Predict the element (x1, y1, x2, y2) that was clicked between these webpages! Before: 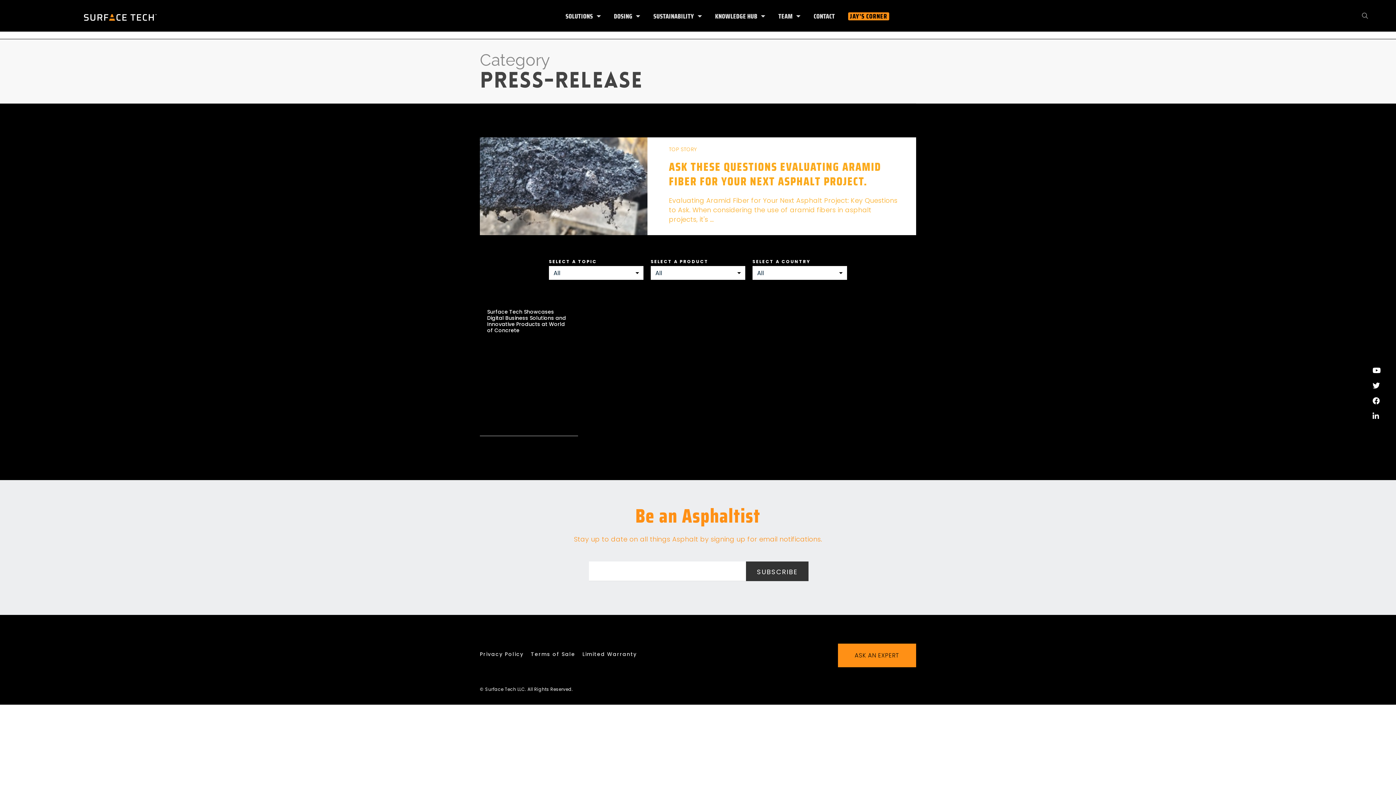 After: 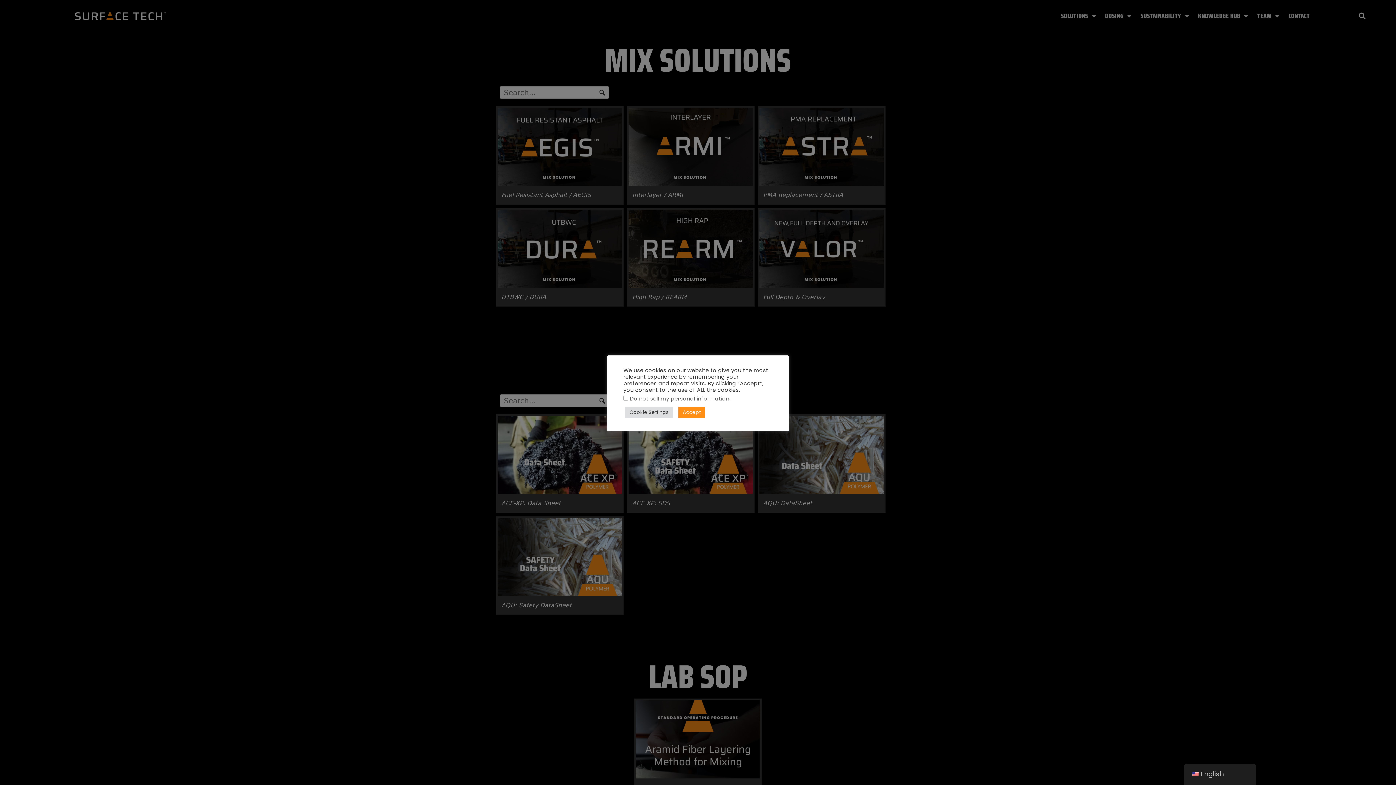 Action: bbox: (715, 6, 765, 26) label: KNOWLEDGE HUB